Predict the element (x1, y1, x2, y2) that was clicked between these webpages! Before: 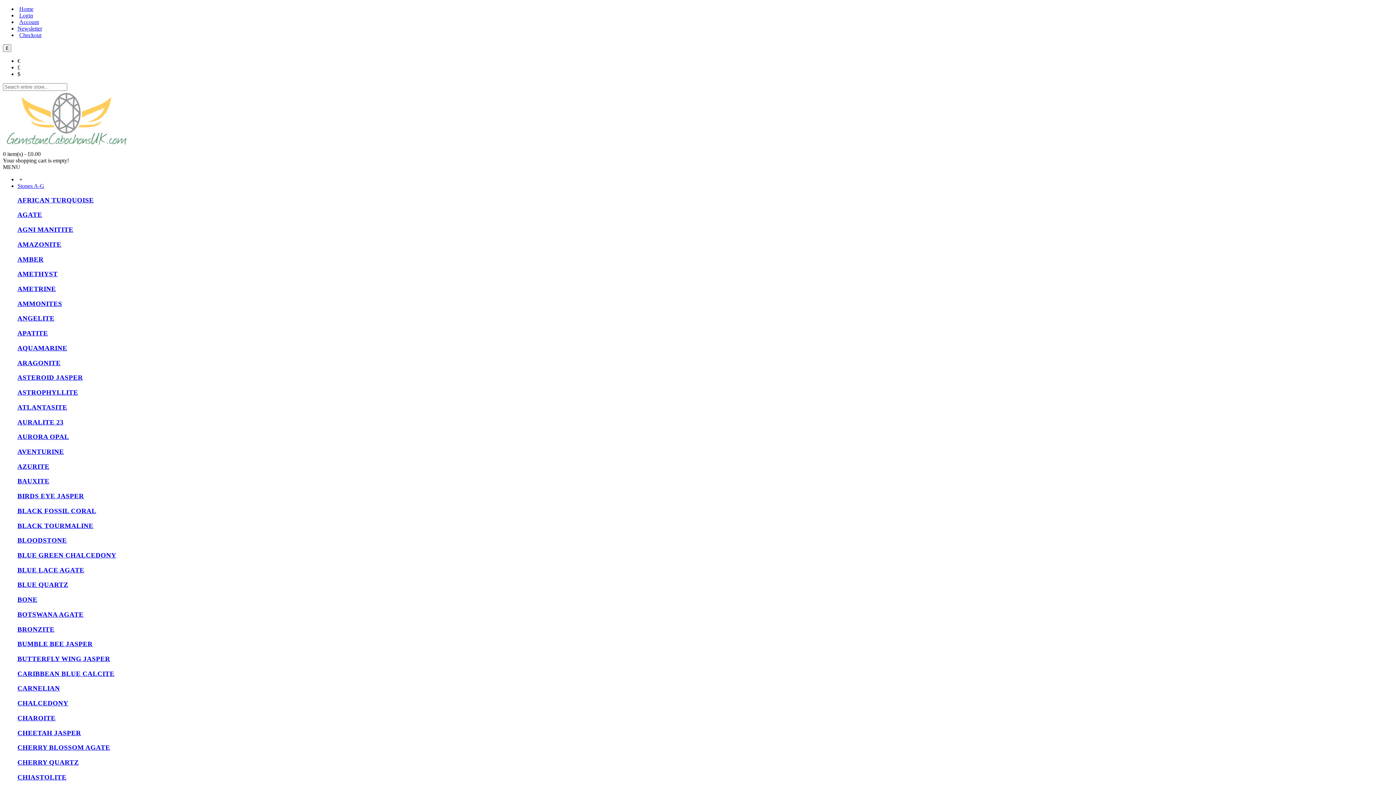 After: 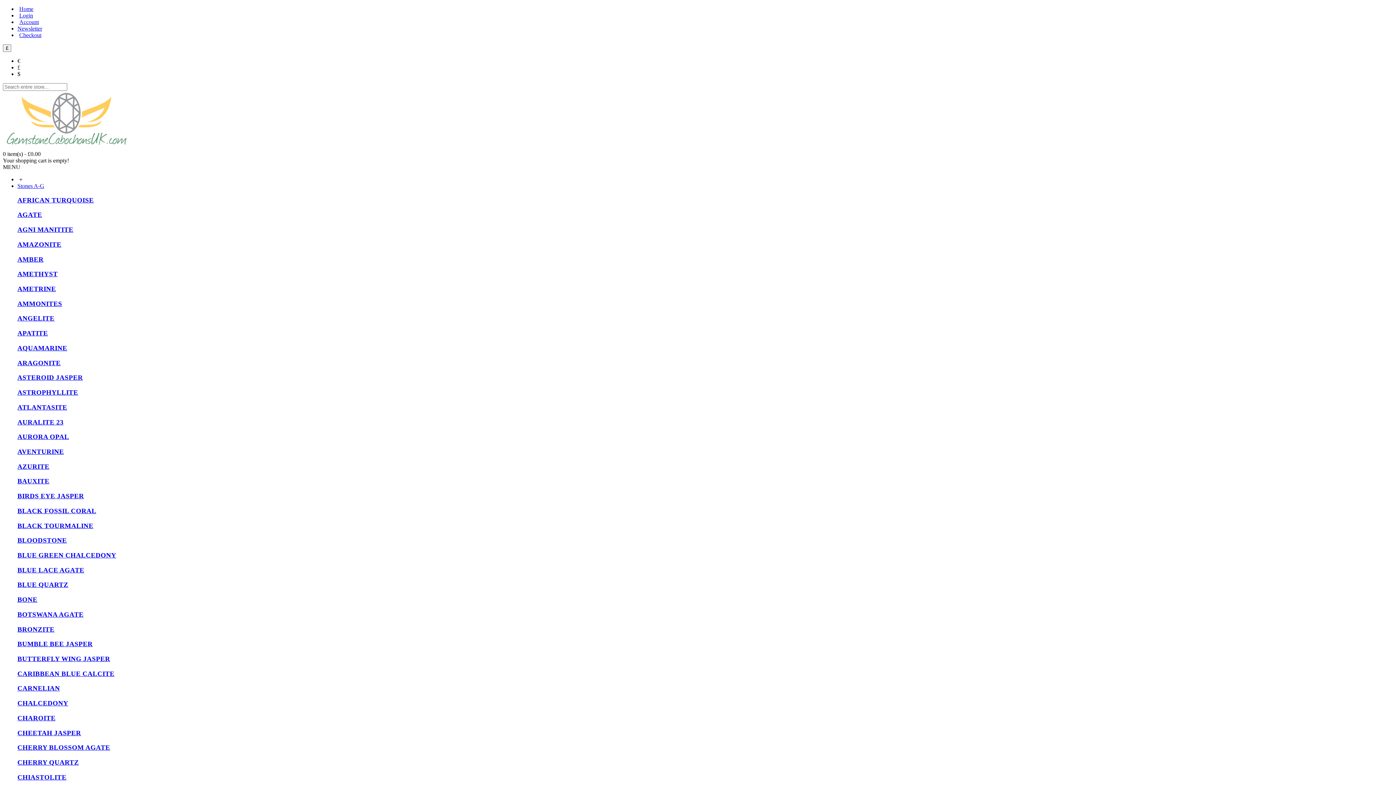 Action: label: ASTROPHYLLITE bbox: (17, 388, 78, 396)